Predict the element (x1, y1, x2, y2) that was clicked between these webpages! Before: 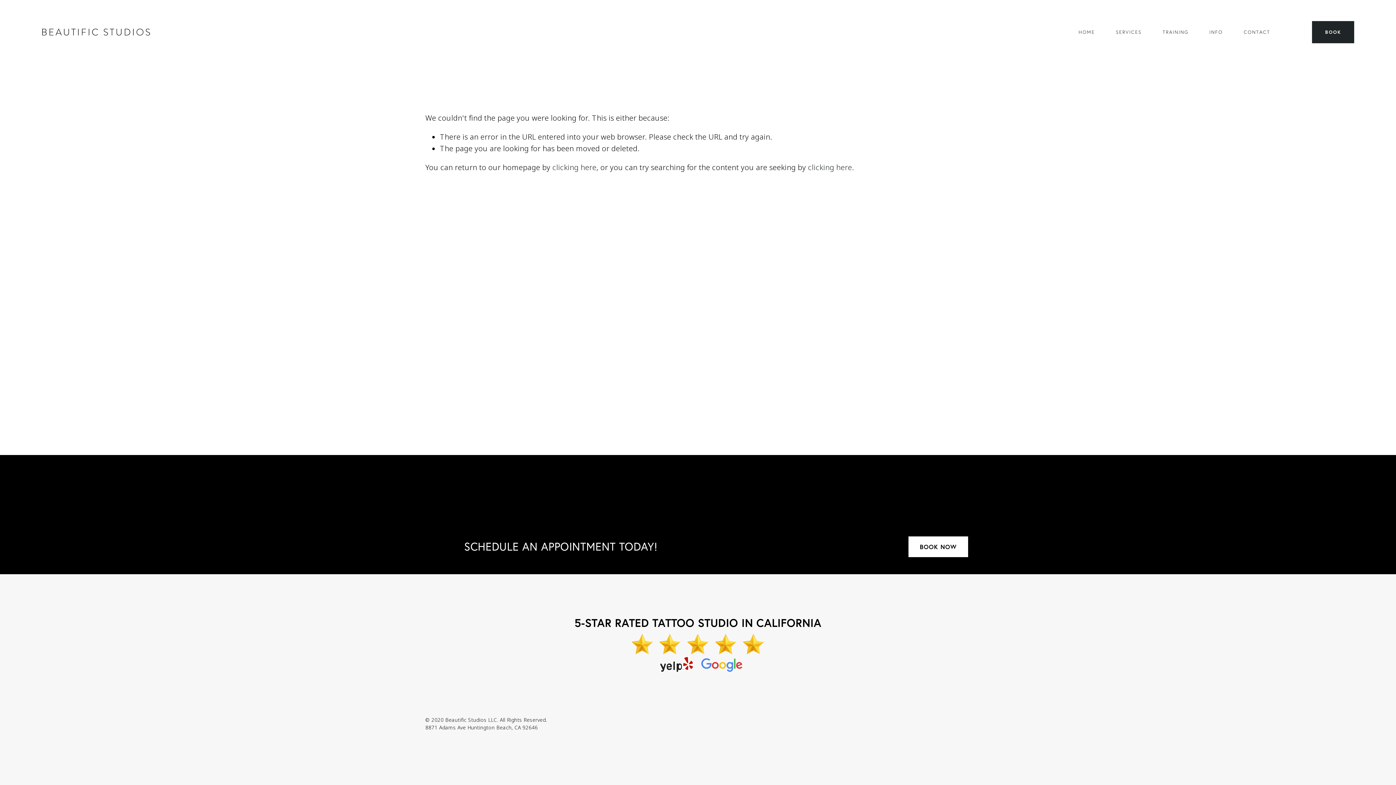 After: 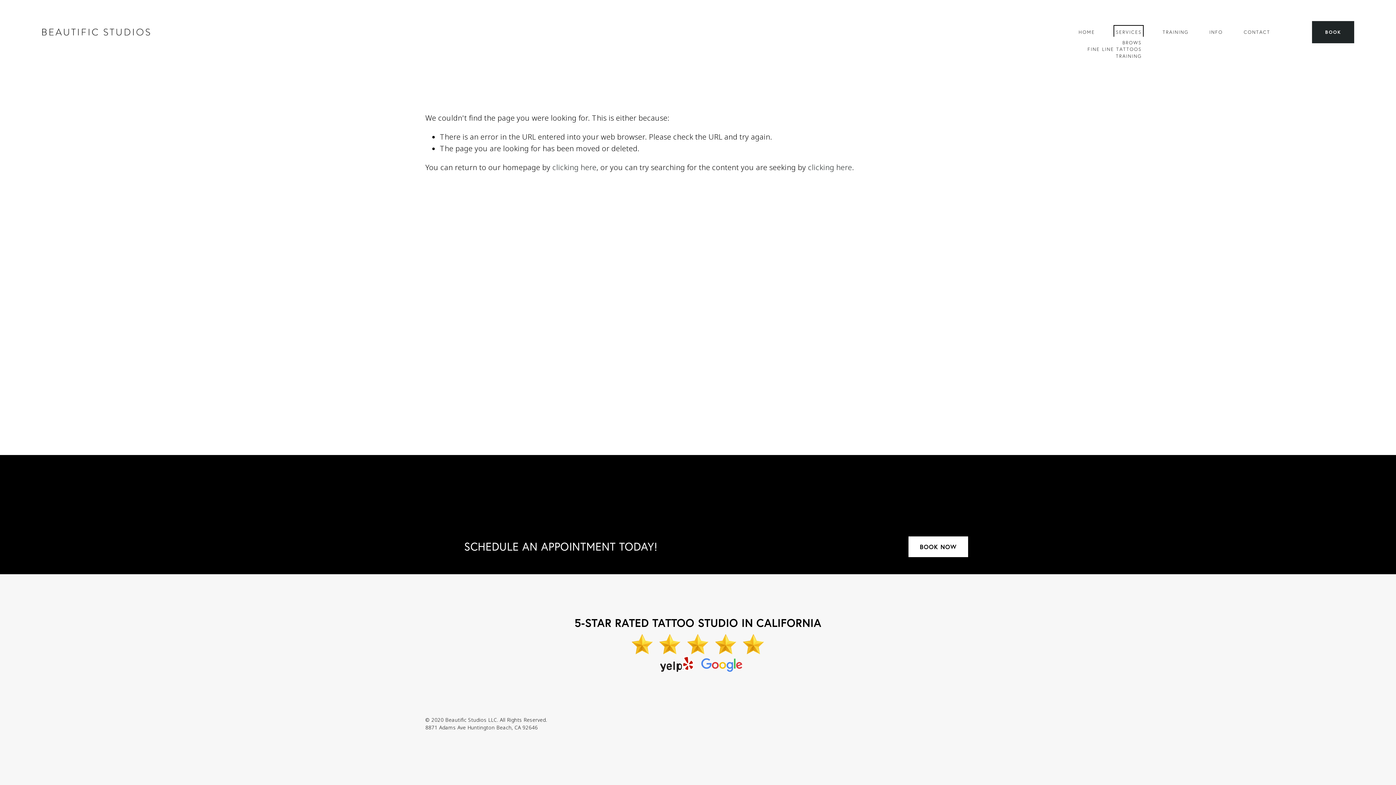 Action: label: folder dropdown bbox: (1116, 27, 1141, 36)